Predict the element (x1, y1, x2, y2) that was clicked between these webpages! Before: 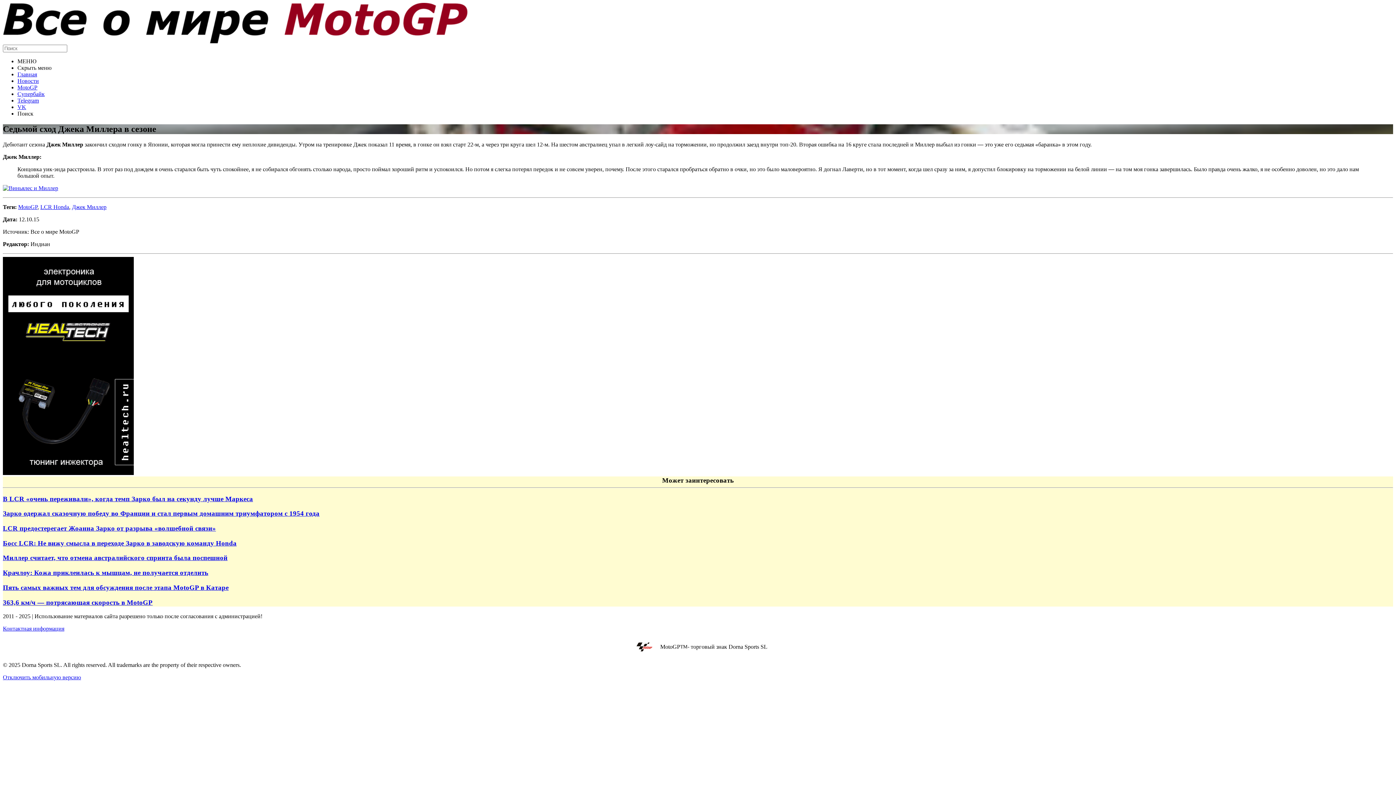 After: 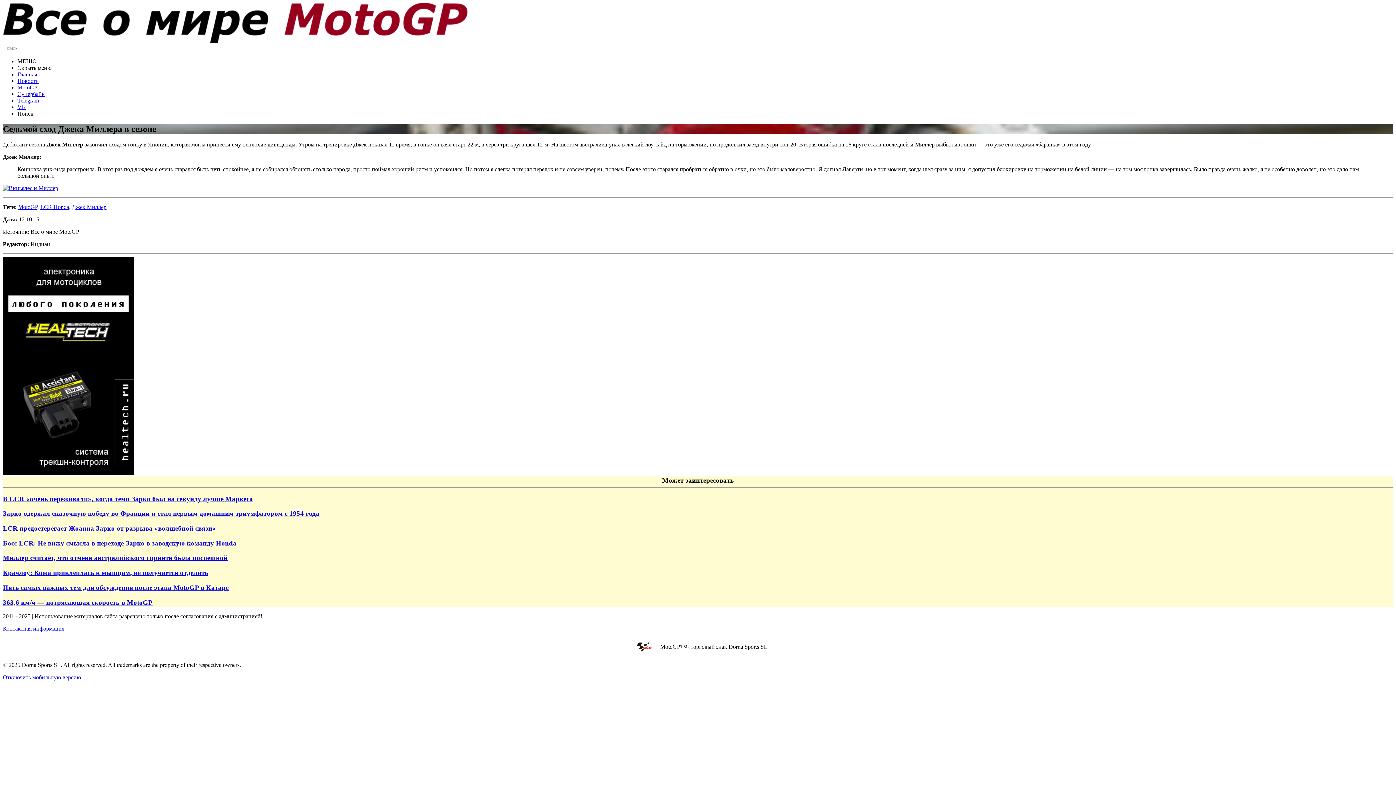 Action: bbox: (17, 104, 26, 110) label: VK